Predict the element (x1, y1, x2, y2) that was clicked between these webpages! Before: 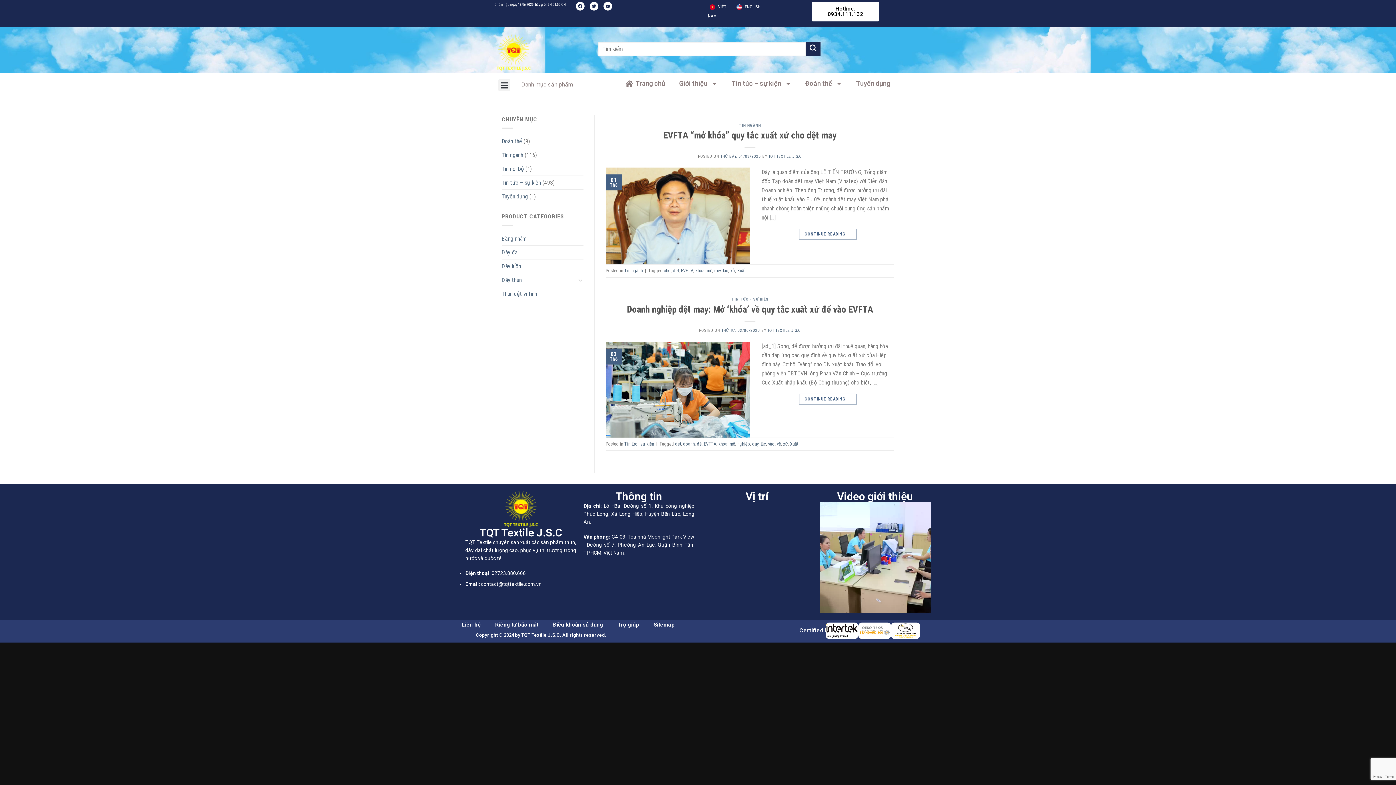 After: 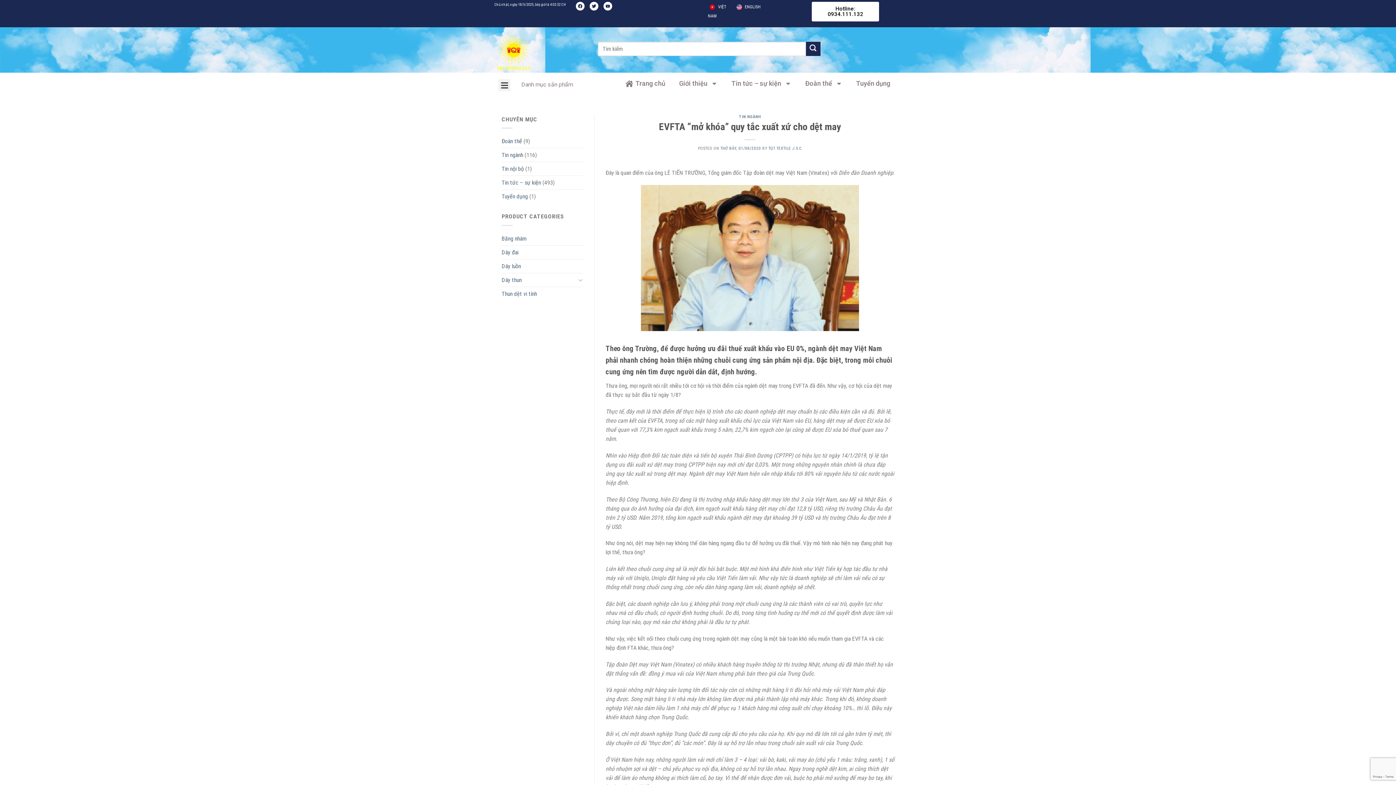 Action: bbox: (720, 154, 761, 159) label: THỨ BẢY, 01/08/2020